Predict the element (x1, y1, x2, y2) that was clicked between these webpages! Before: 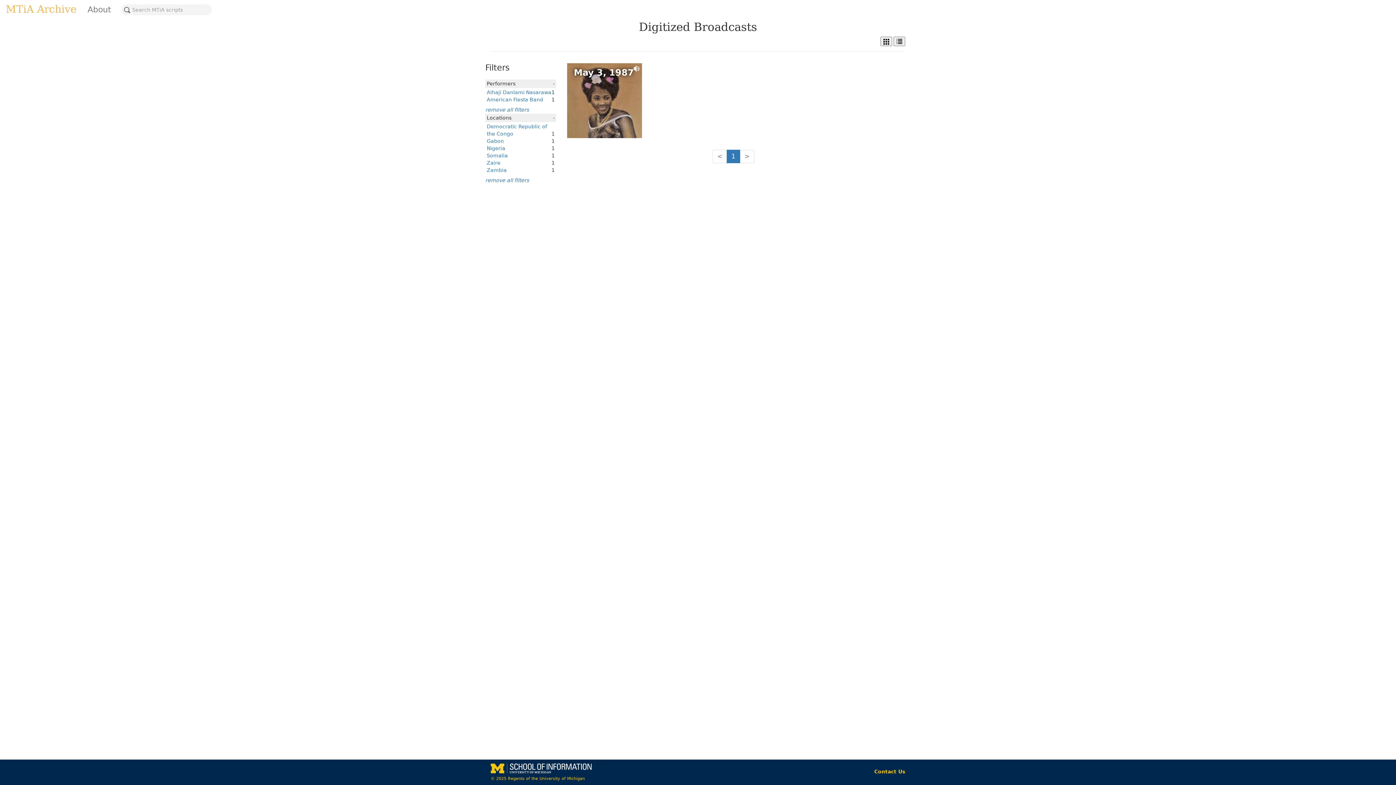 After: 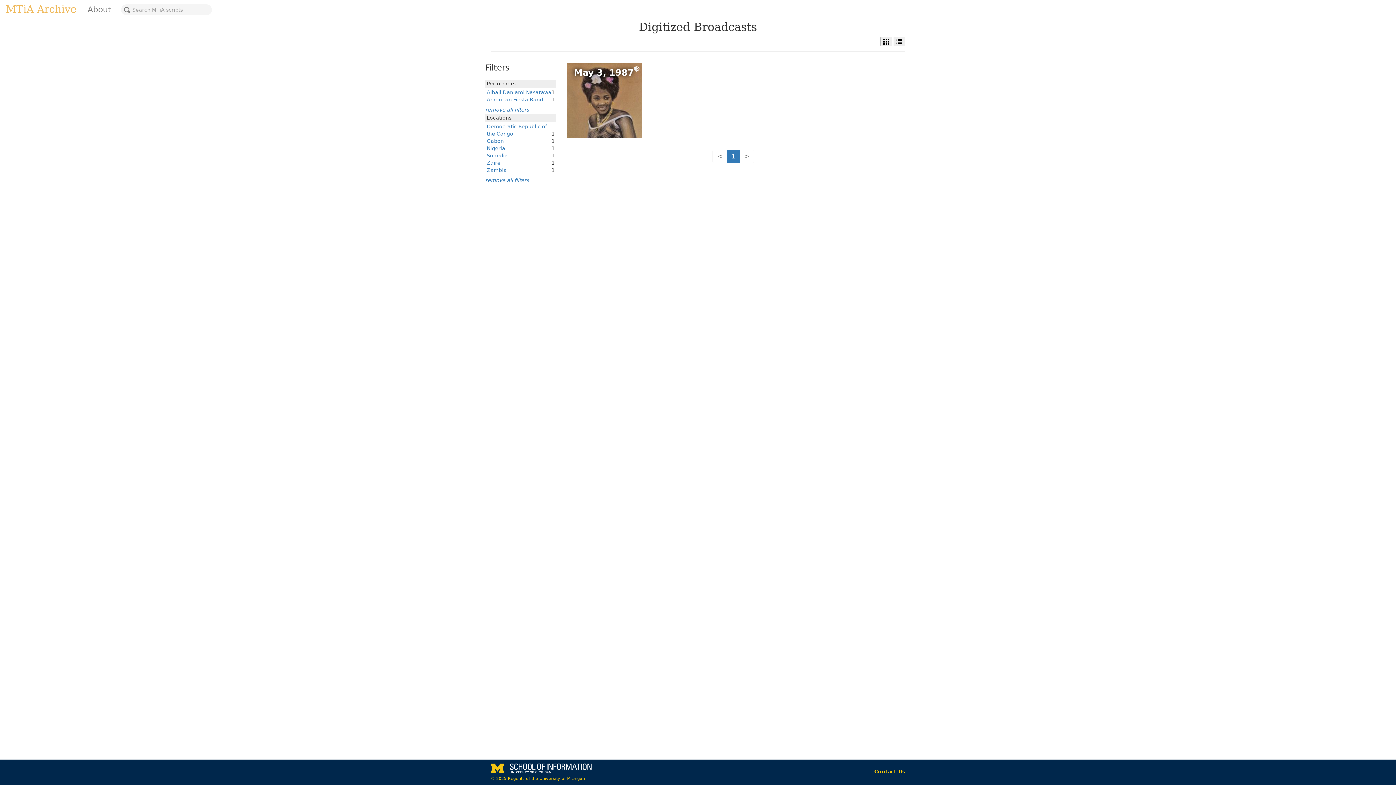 Action: label: American Fiesta Band bbox: (486, 96, 543, 102)